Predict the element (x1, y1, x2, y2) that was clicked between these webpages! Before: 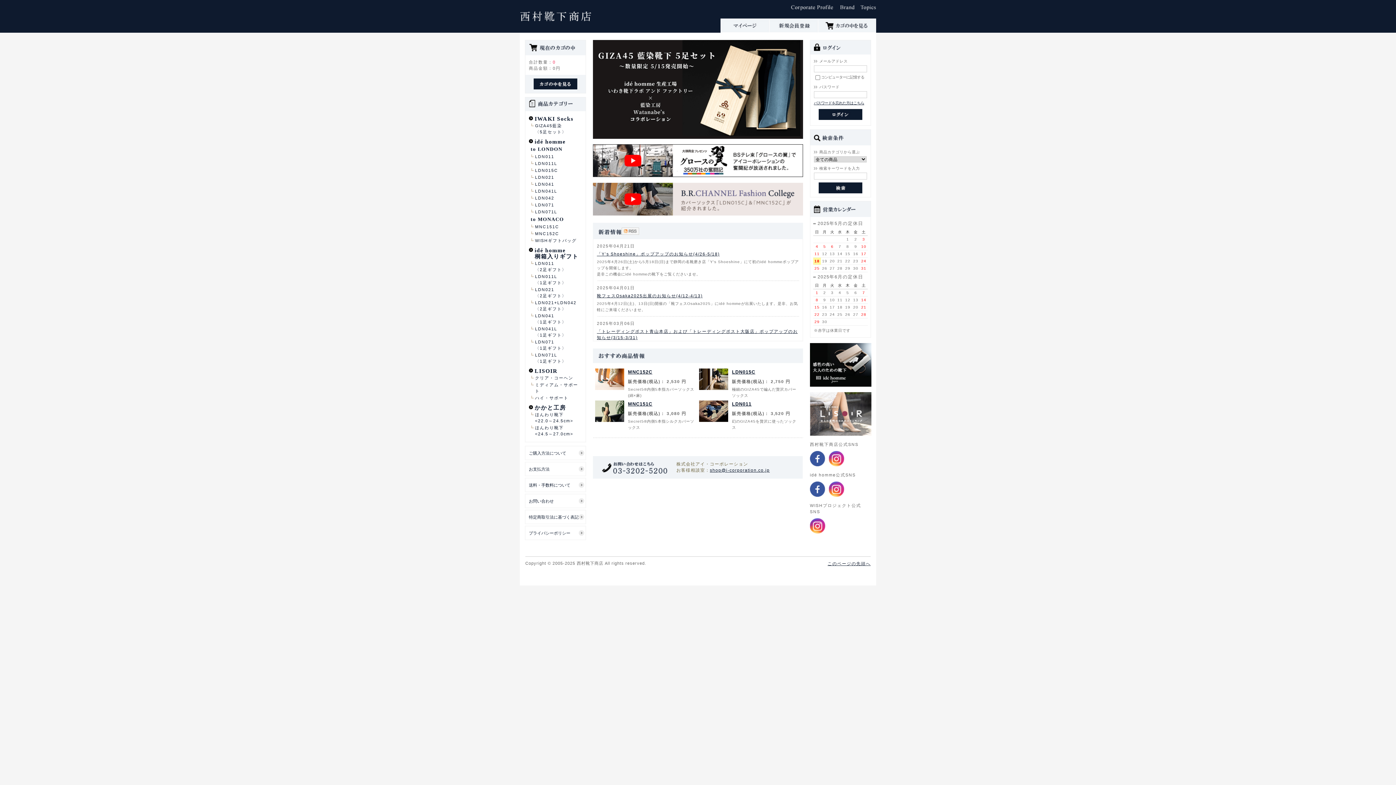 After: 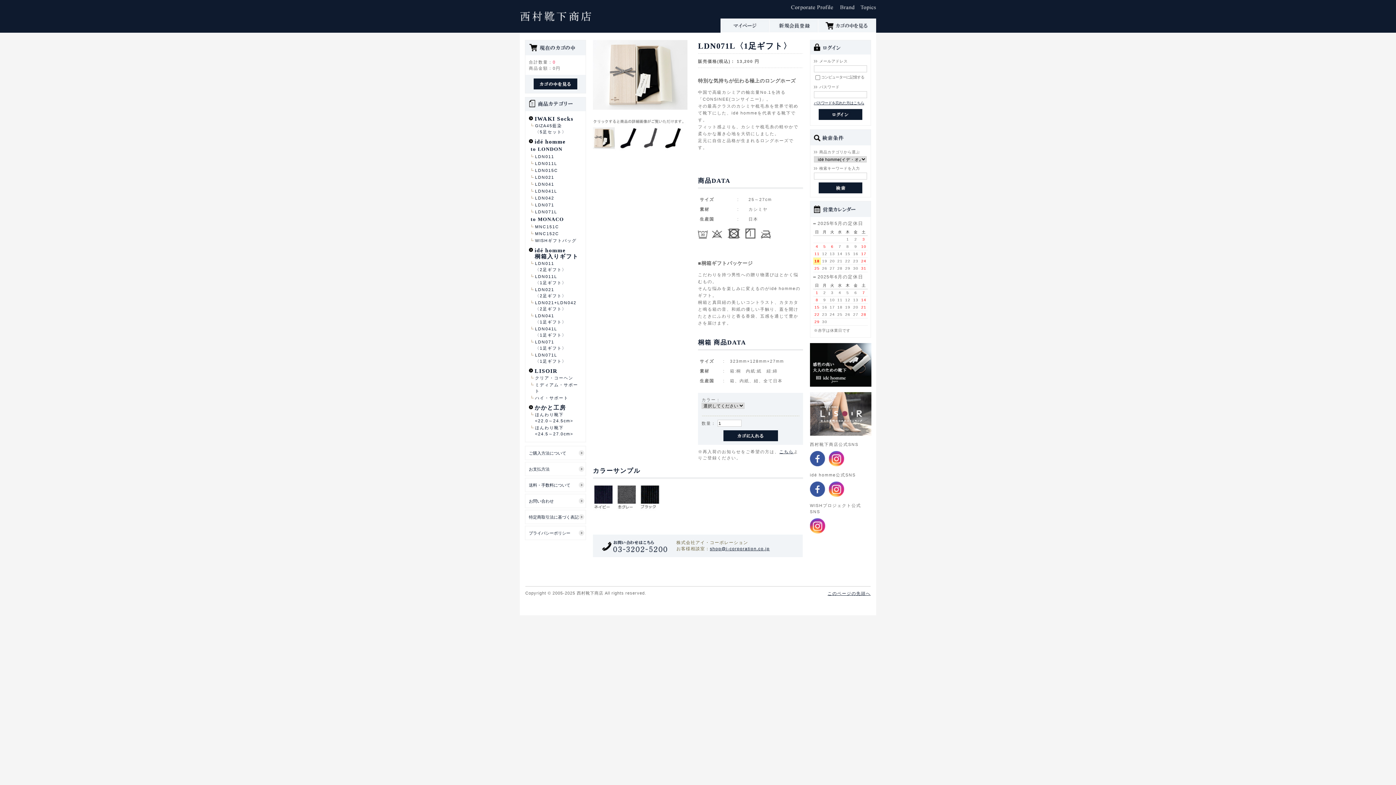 Action: bbox: (535, 352, 582, 364) label: LDN071L
〈1足ギフト〉